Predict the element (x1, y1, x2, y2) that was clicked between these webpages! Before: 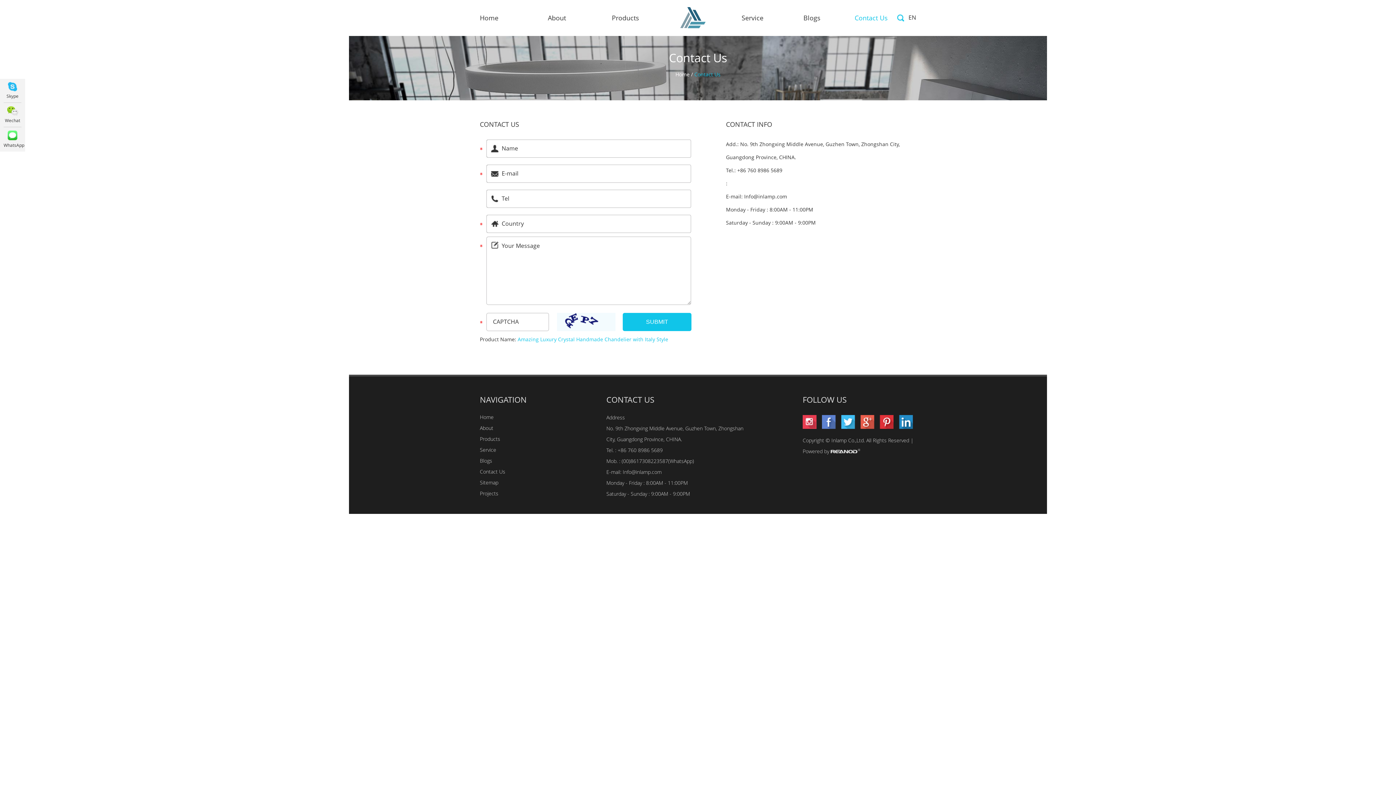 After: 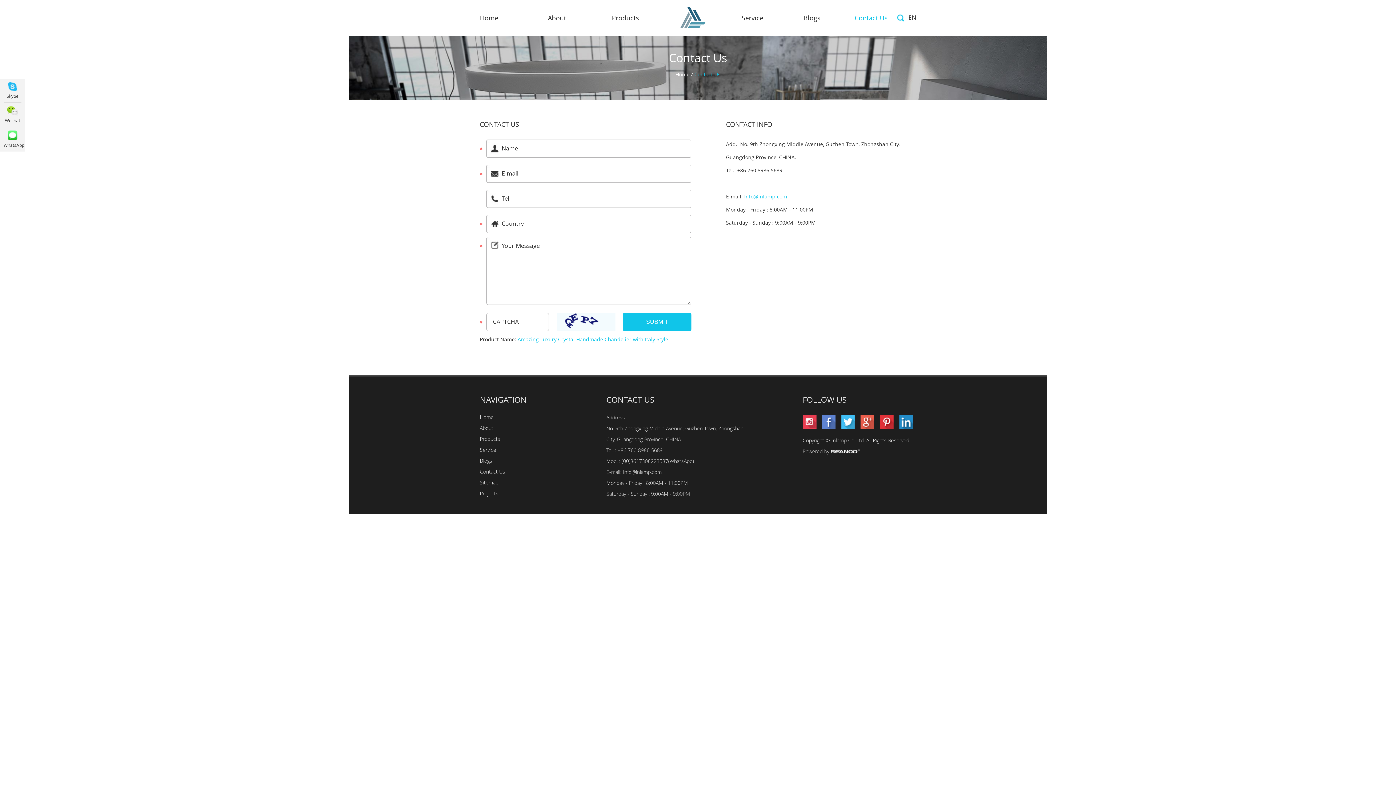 Action: bbox: (744, 193, 787, 200) label: Info@inlamp.com